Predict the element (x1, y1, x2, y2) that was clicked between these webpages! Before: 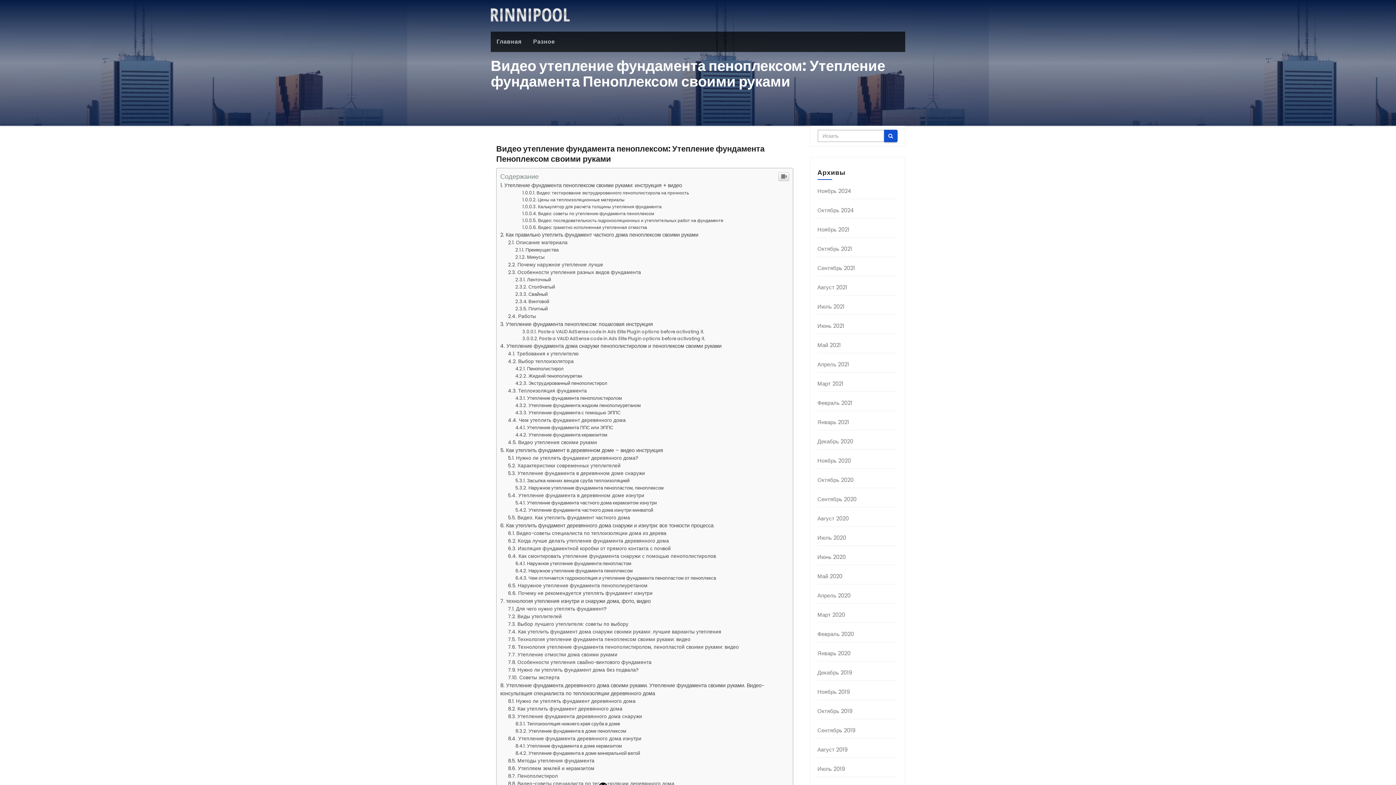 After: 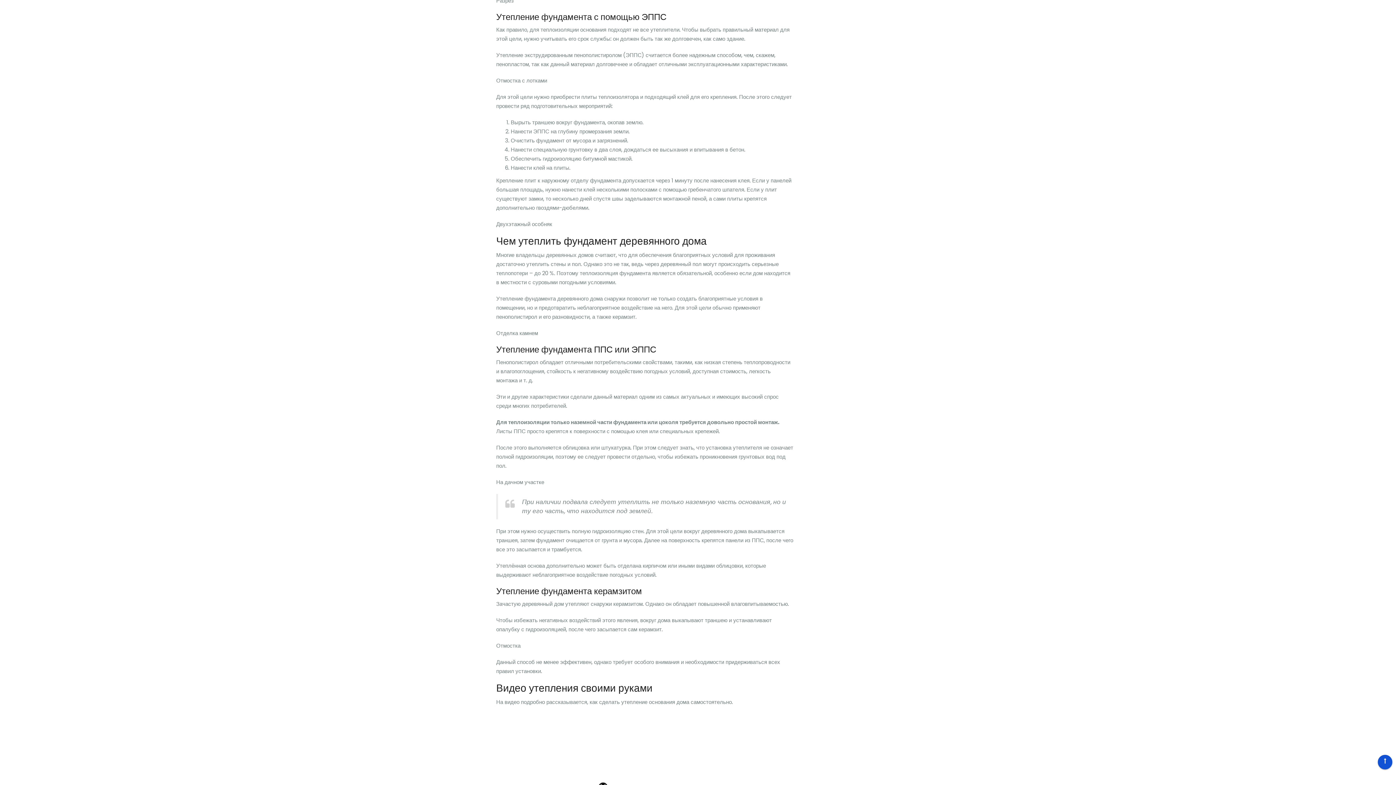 Action: bbox: (515, 409, 620, 416) label: Утепление фундамента с помощью ЭППС